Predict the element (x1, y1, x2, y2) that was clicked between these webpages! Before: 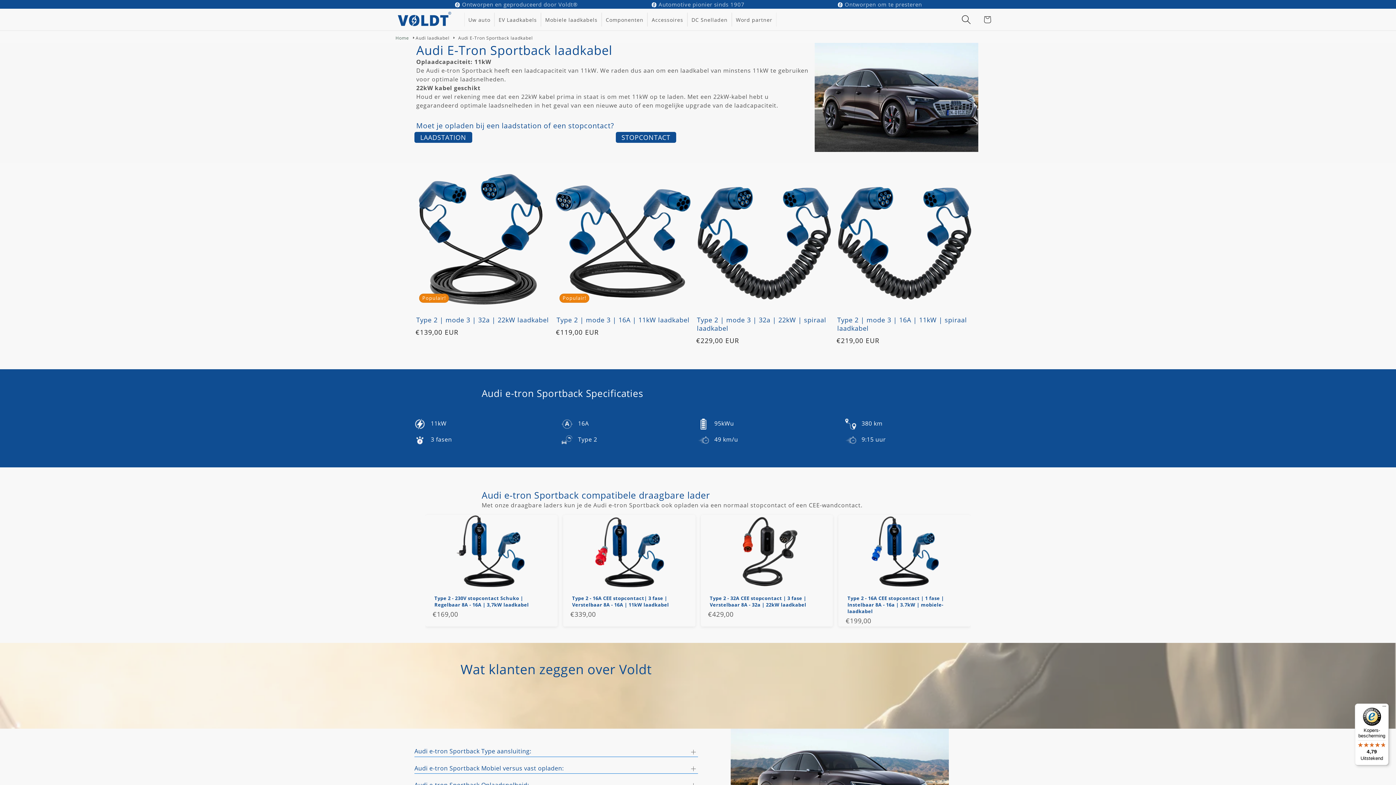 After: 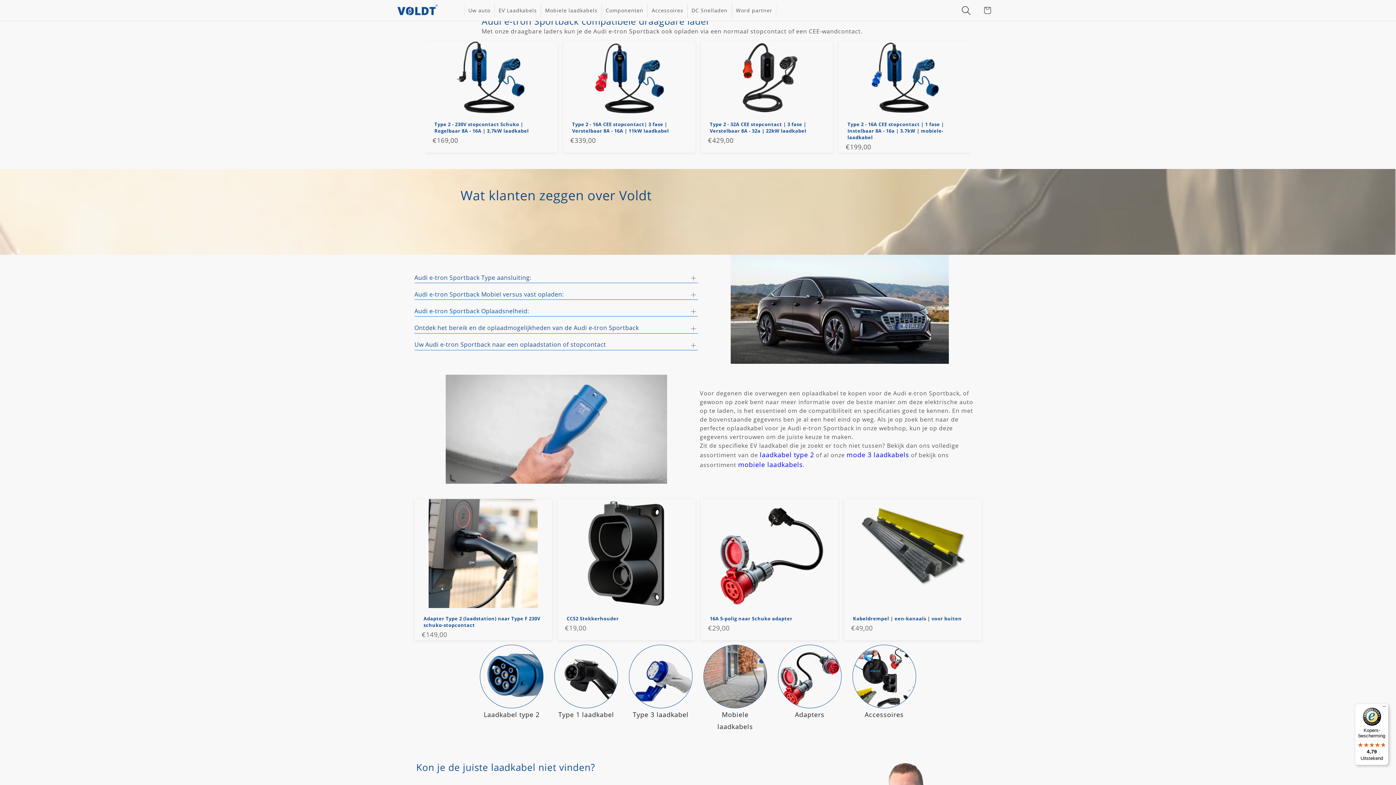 Action: bbox: (615, 131, 676, 142) label: STOPCONTACT